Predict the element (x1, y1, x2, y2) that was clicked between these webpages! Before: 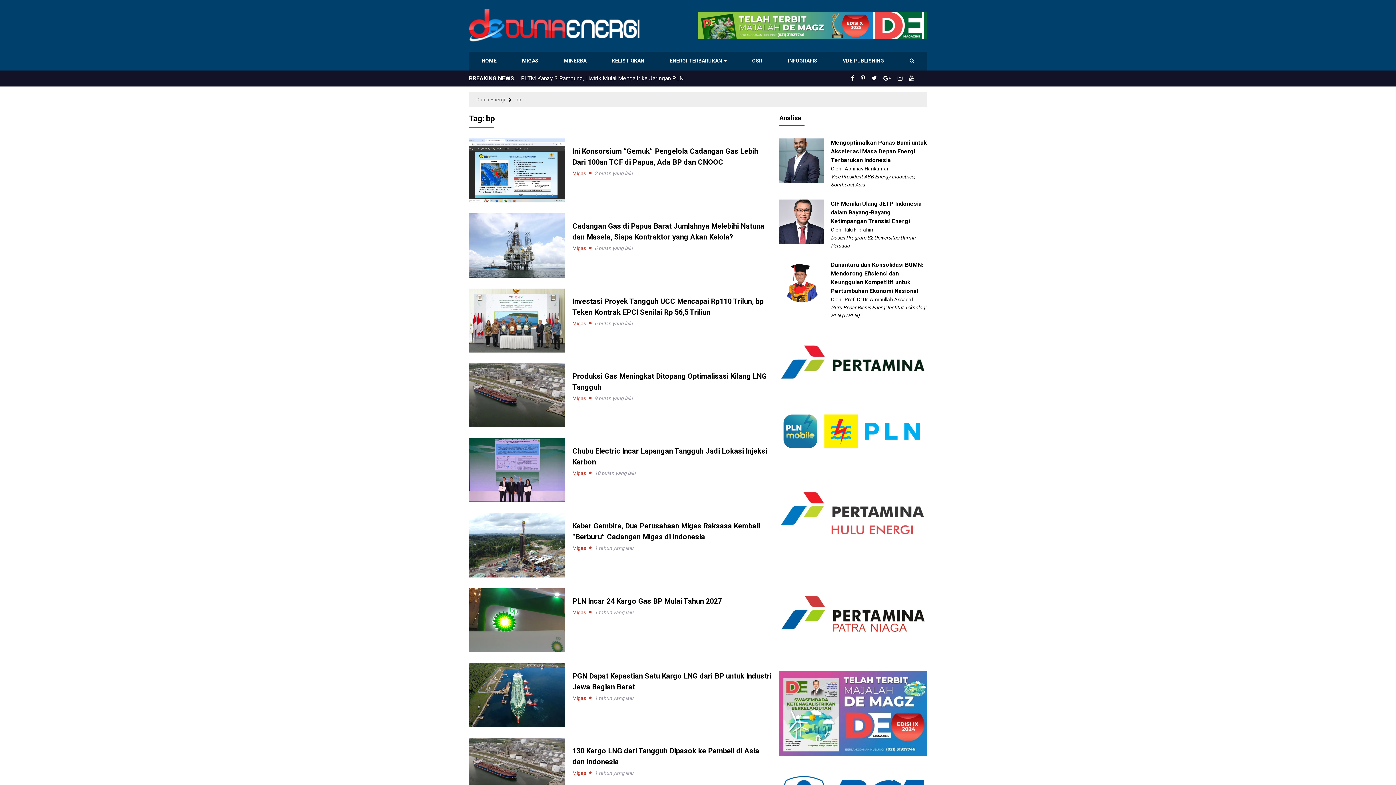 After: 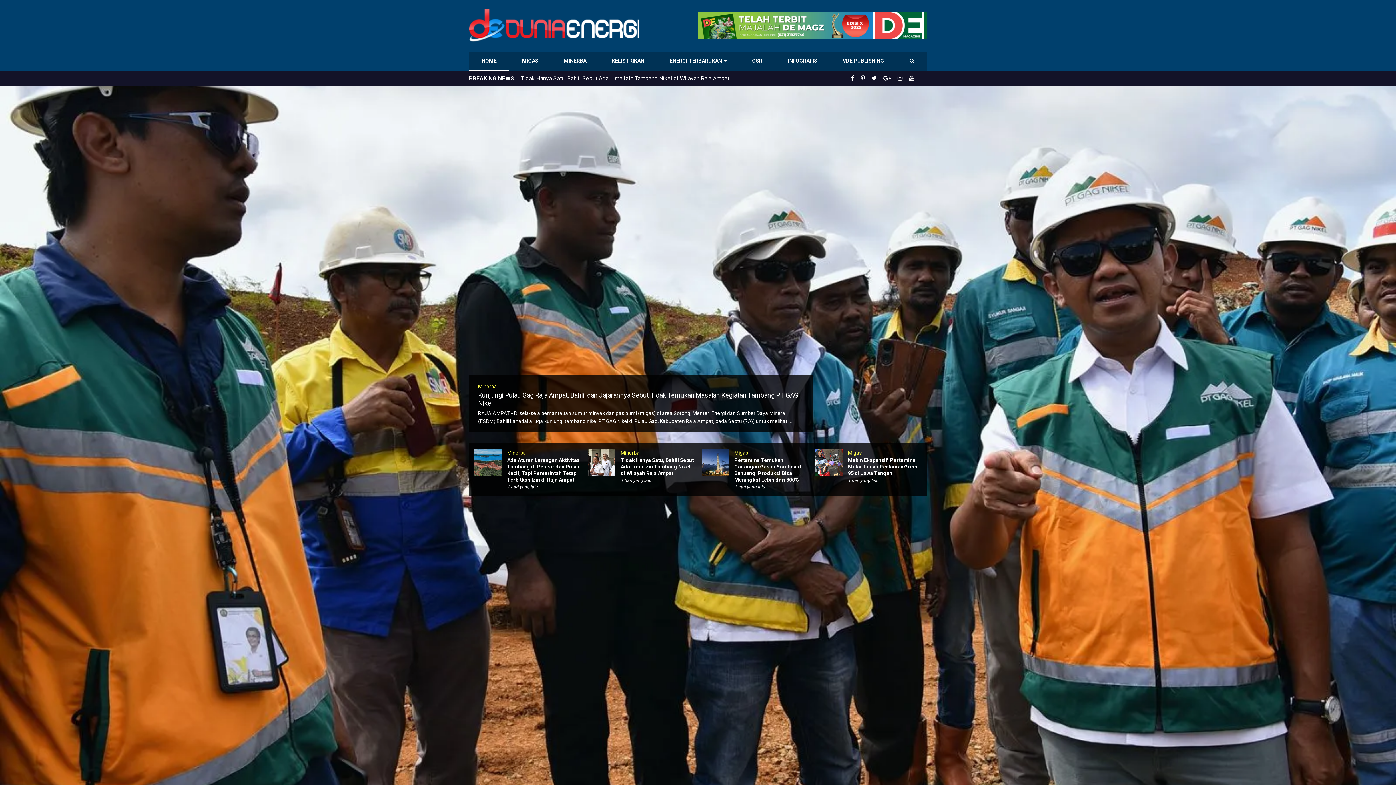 Action: label: Dunia Energi bbox: (476, 96, 505, 102)